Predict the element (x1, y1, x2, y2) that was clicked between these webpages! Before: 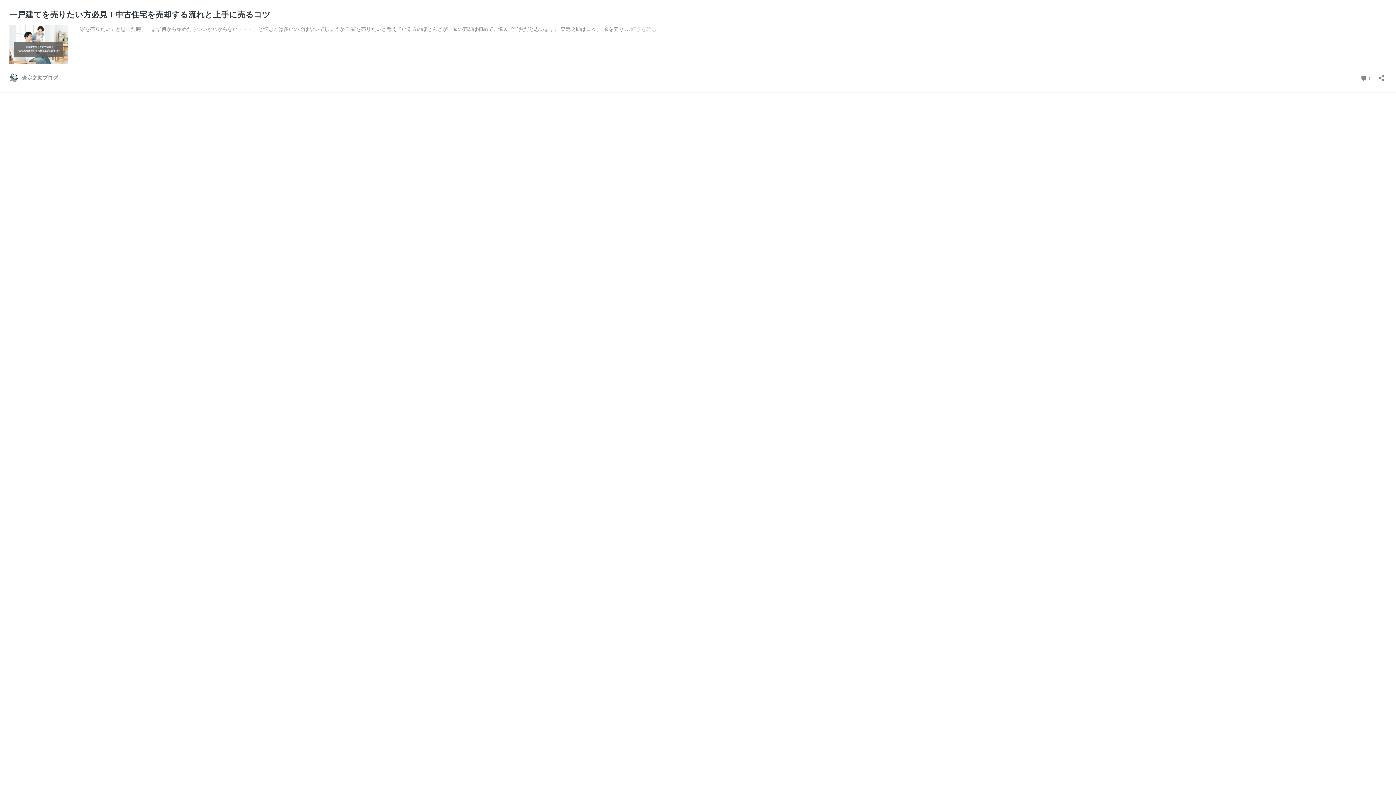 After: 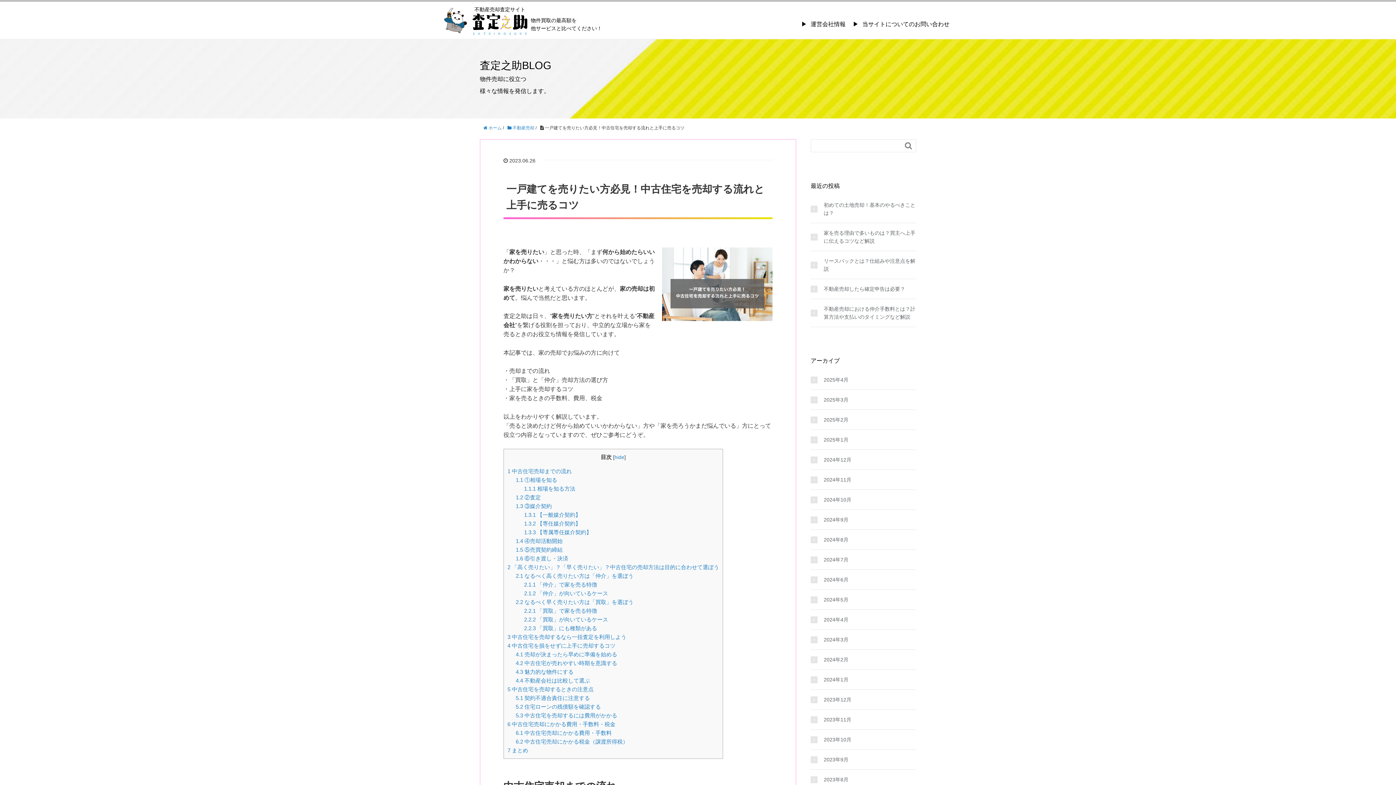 Action: bbox: (631, 25, 656, 32) label: 続きを読む
一戸建てを売りたい方必見！中古住宅を売却する流れと上手に売るコツ